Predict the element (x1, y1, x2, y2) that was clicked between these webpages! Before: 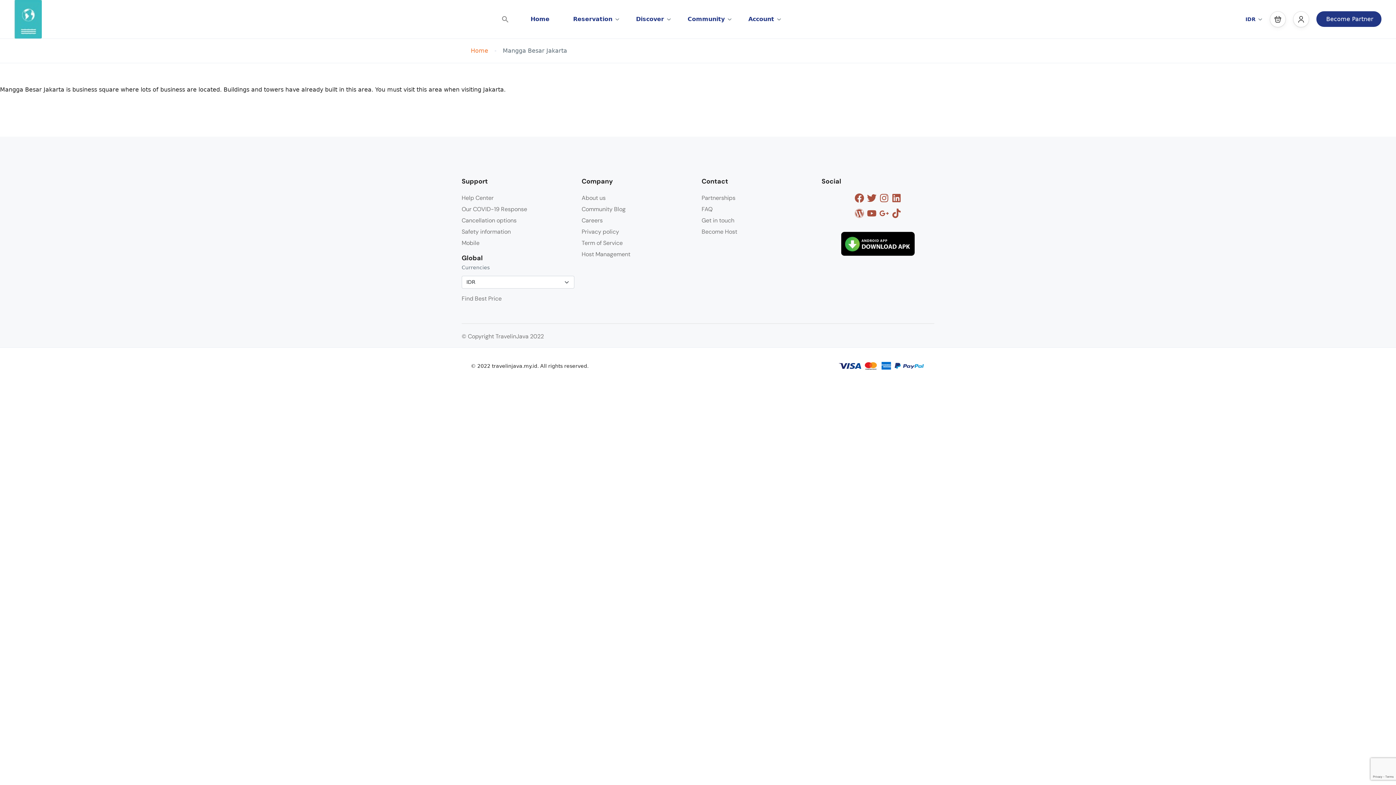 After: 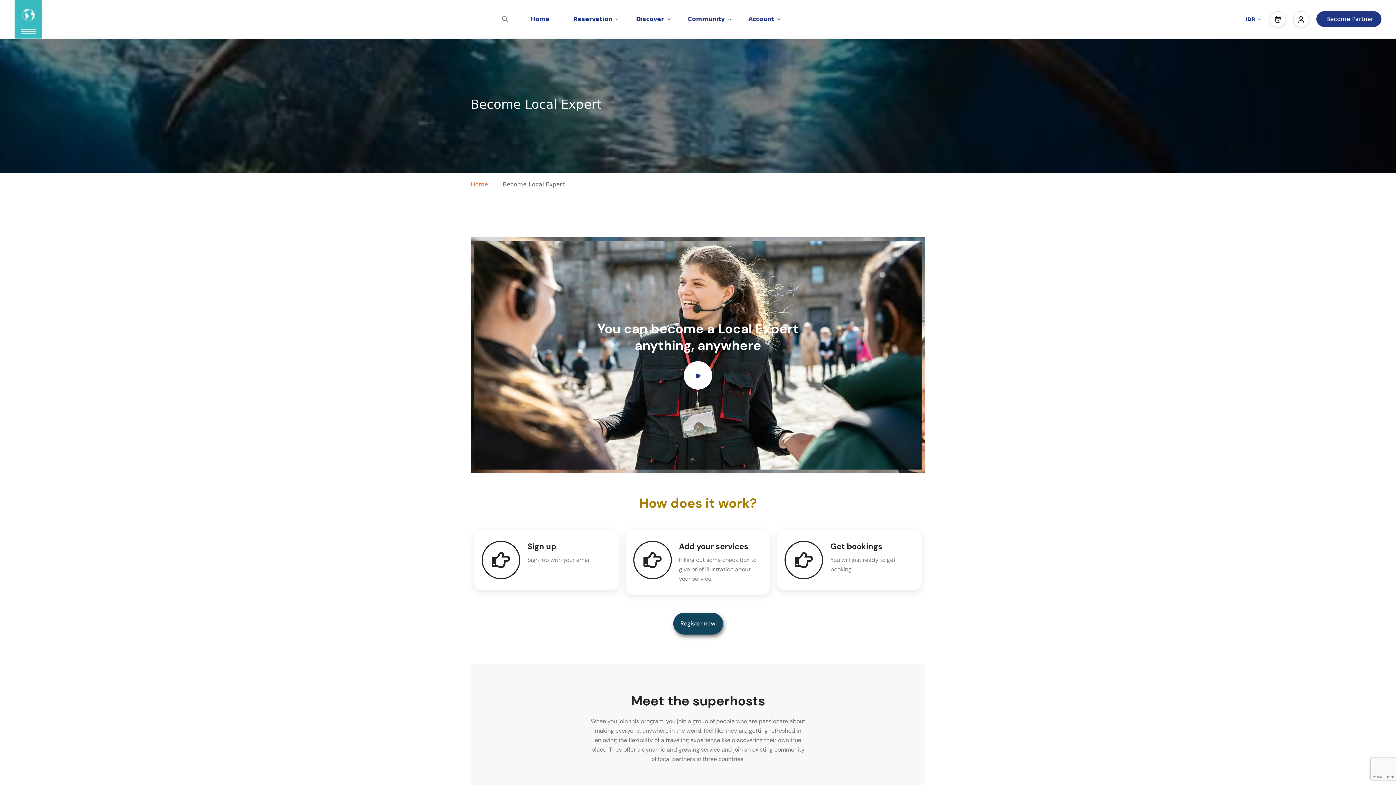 Action: label: Partnerships bbox: (701, 194, 735, 201)